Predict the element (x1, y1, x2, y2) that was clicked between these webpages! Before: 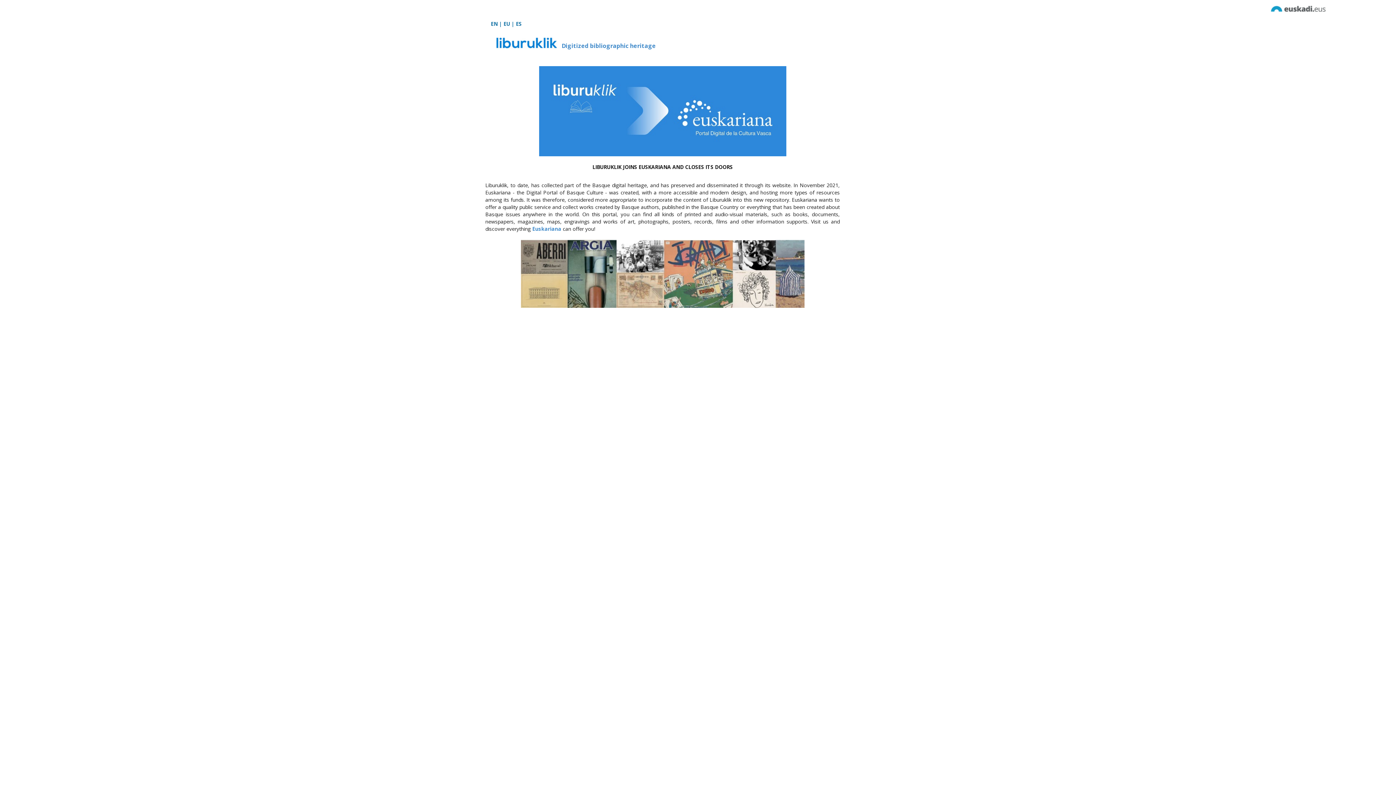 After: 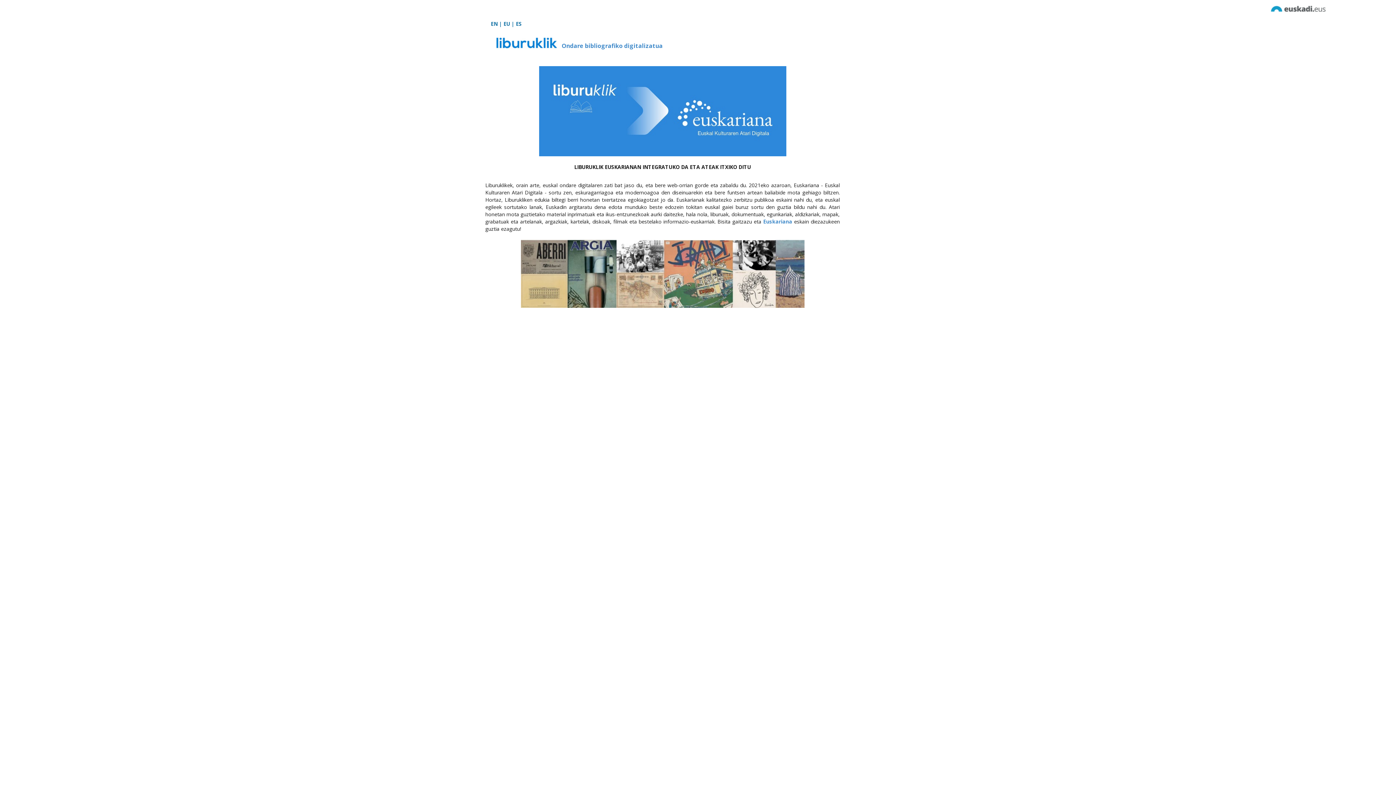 Action: label: Digitized bibliographic heritage bbox: (496, 36, 561, 43)